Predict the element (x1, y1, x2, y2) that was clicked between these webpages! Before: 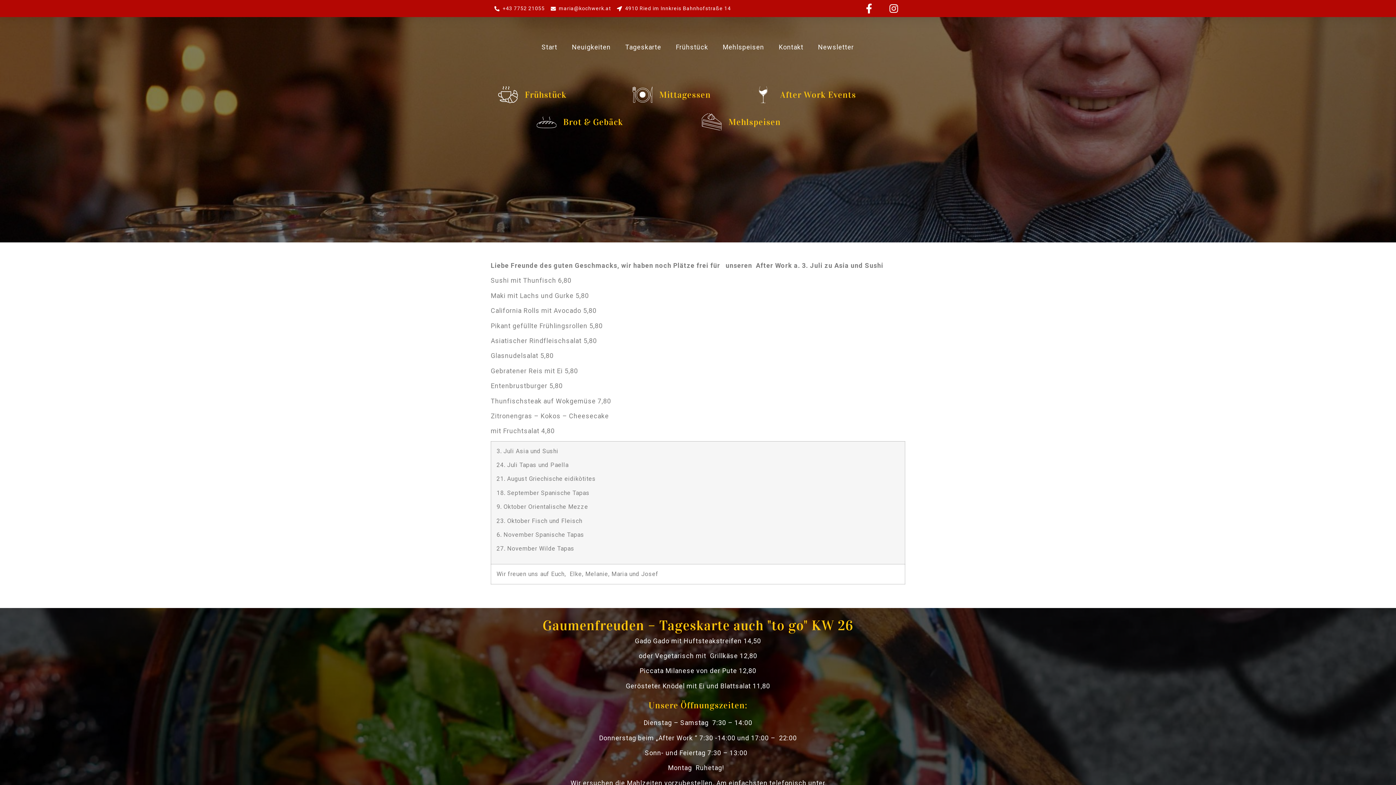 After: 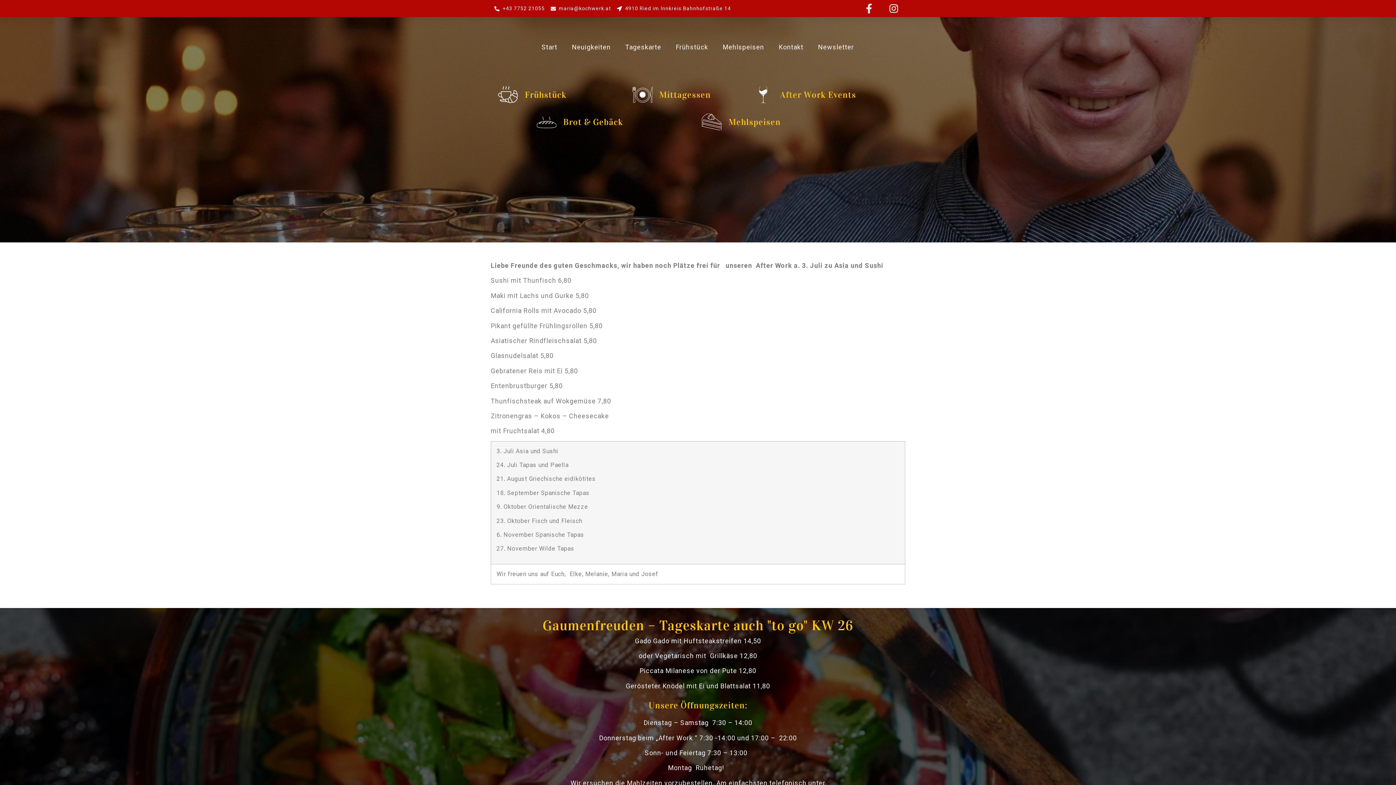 Action: bbox: (864, 3, 874, 13) label: Facebook-f